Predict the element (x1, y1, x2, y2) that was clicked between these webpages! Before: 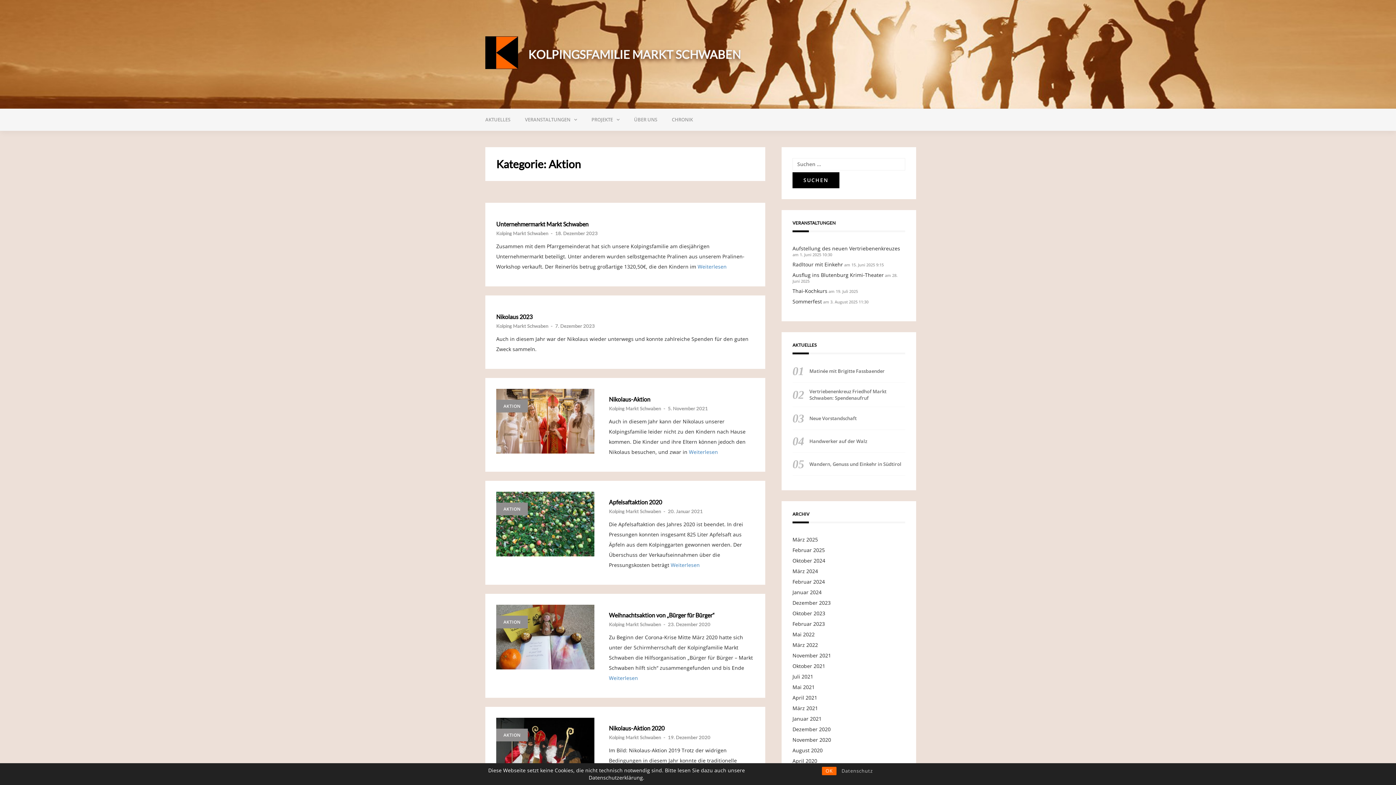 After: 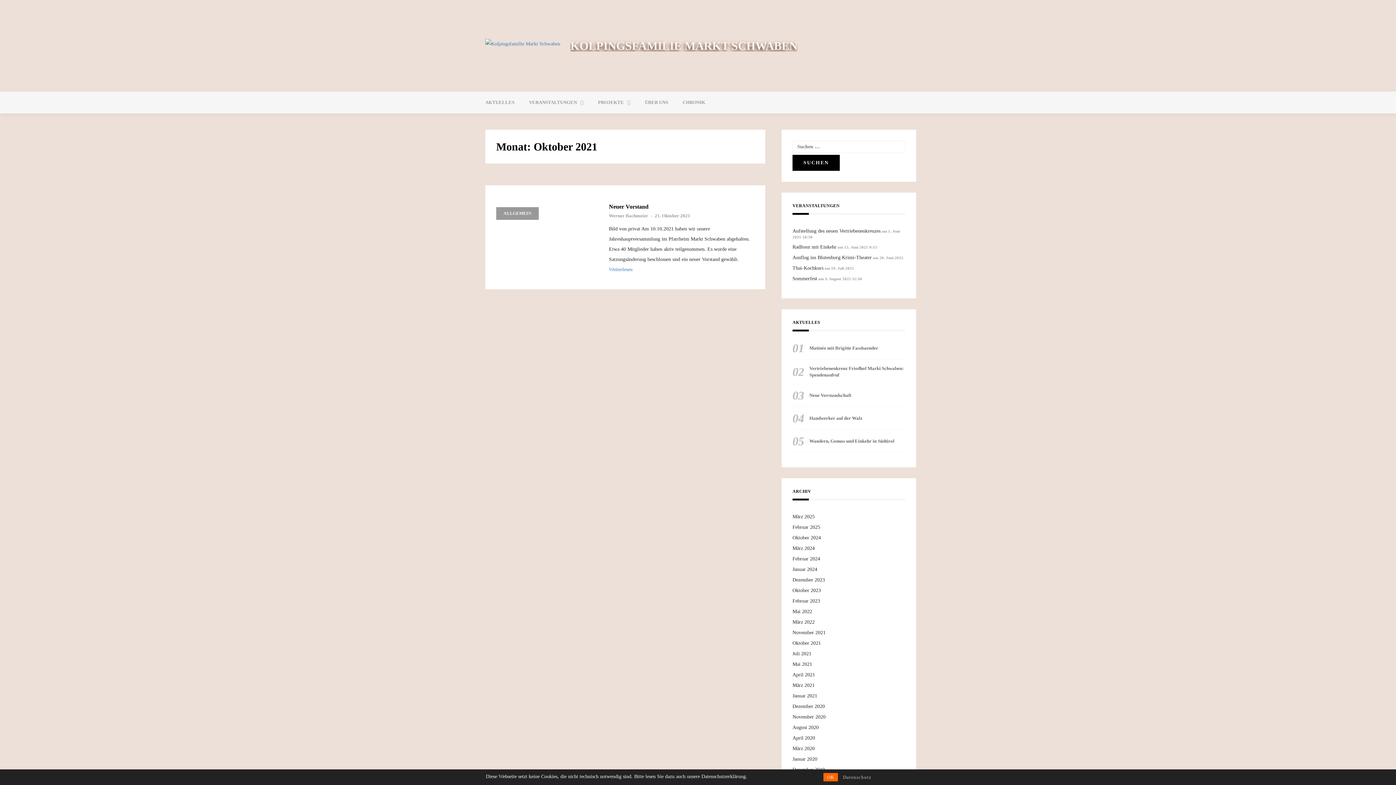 Action: label: Oktober 2021 bbox: (792, 662, 825, 669)